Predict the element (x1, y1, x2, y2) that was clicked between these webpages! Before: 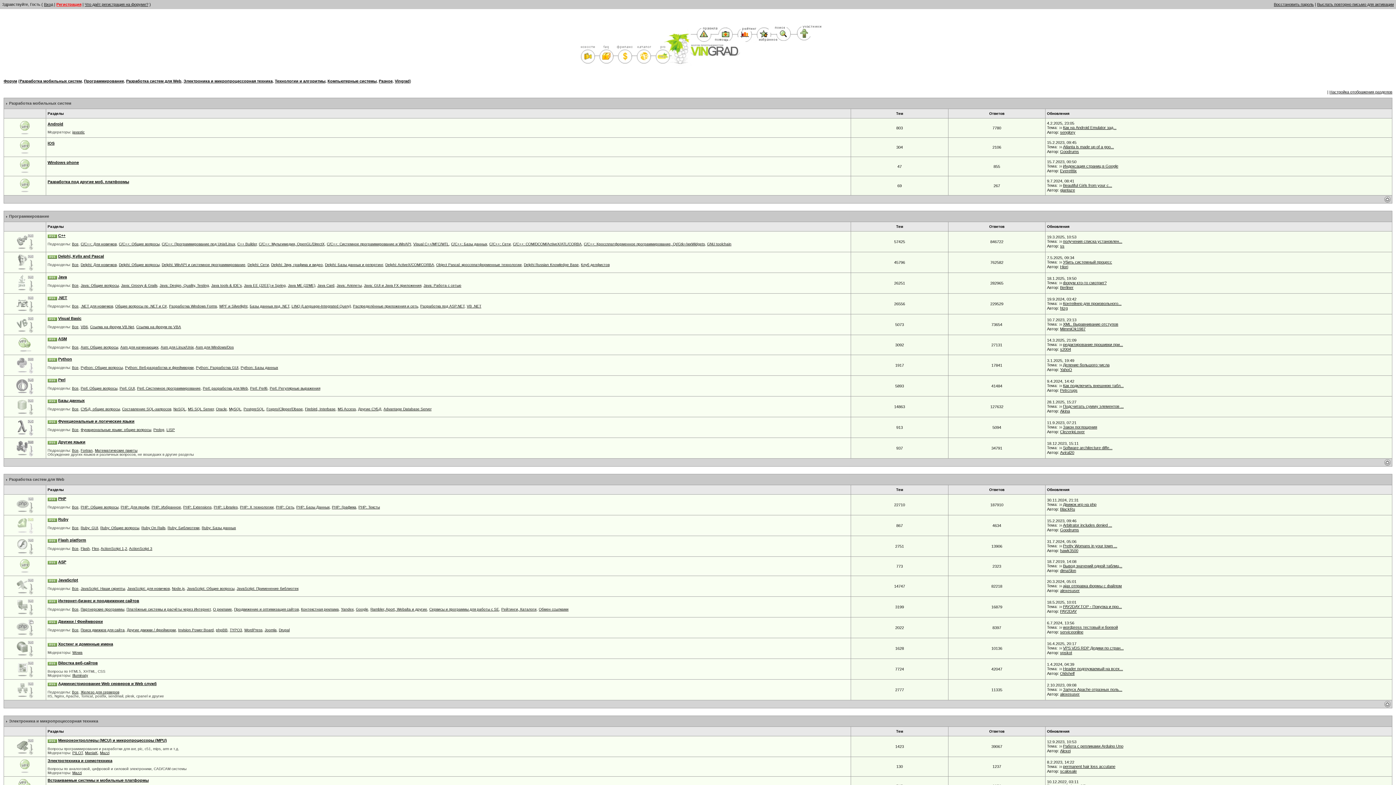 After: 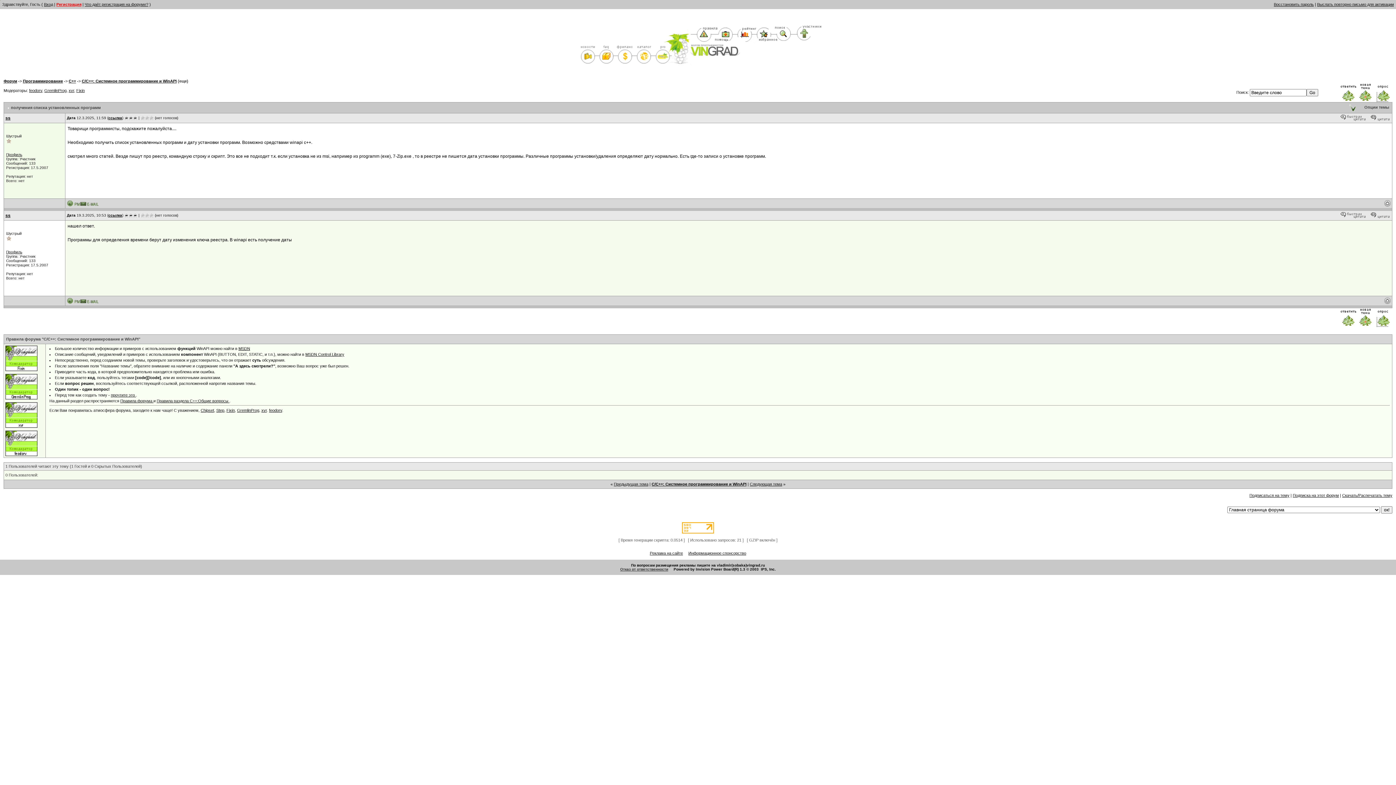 Action: bbox: (1058, 239, 1063, 243)